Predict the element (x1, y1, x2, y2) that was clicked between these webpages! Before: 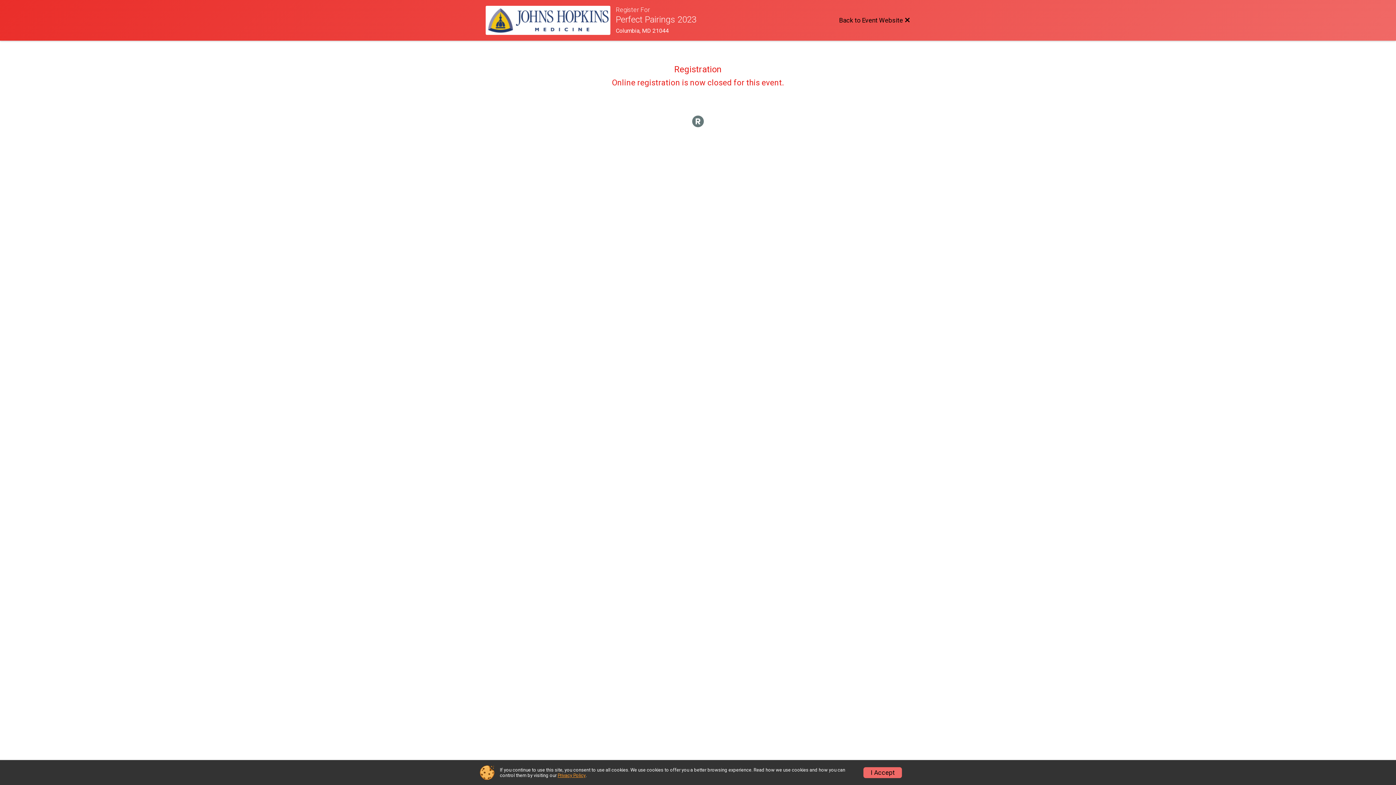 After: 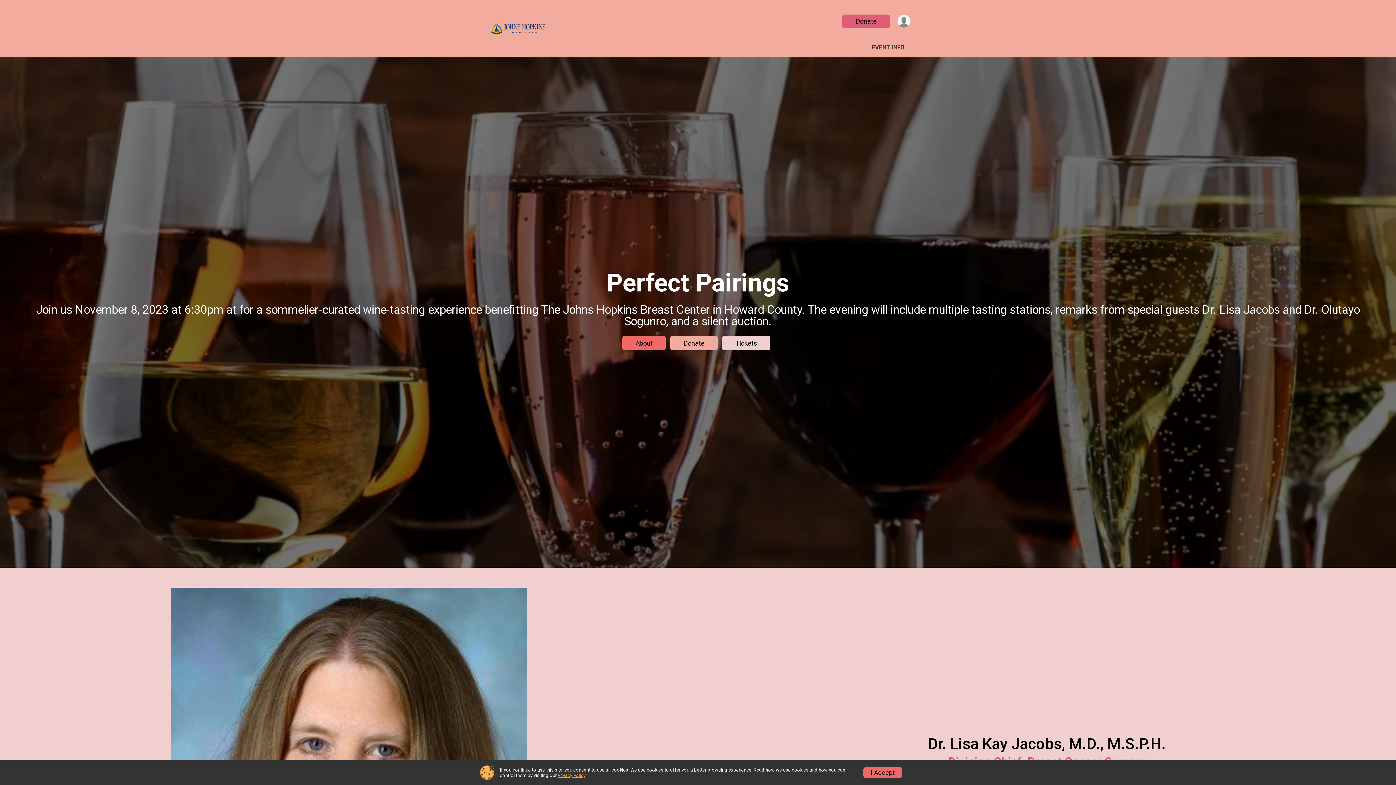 Action: bbox: (839, 16, 910, 23) label: Back to Event Website 